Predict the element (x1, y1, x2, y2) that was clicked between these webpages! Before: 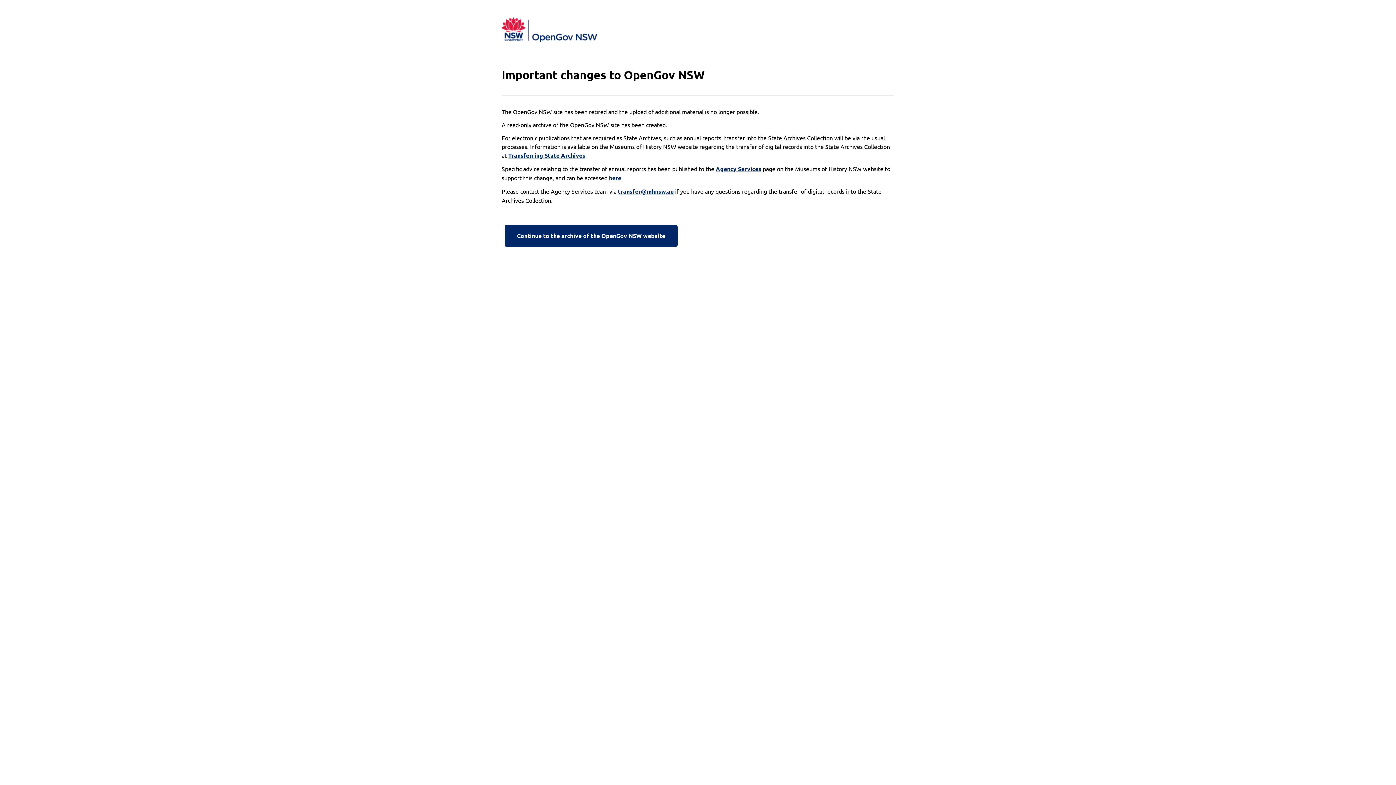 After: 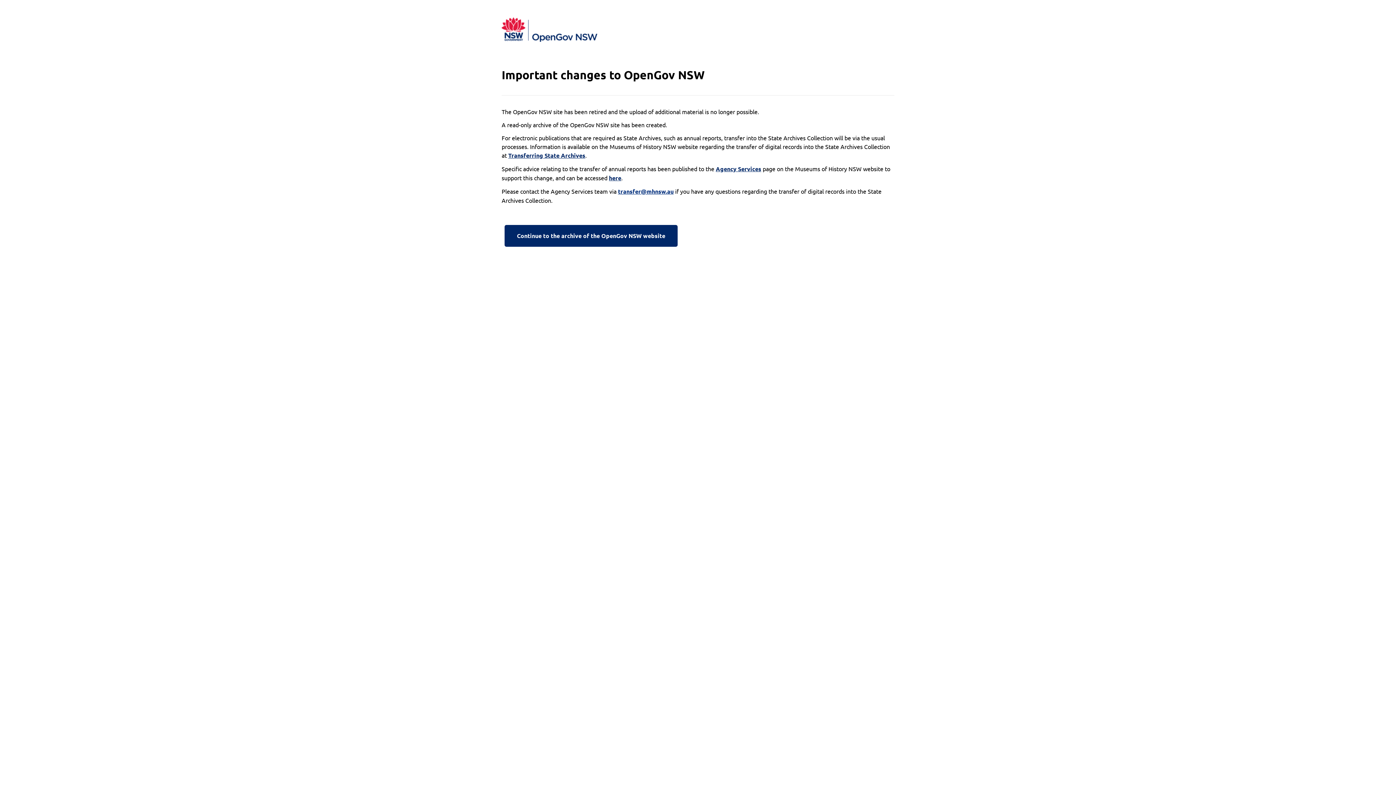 Action: label: transfer@mhnsw.au bbox: (618, 187, 673, 196)